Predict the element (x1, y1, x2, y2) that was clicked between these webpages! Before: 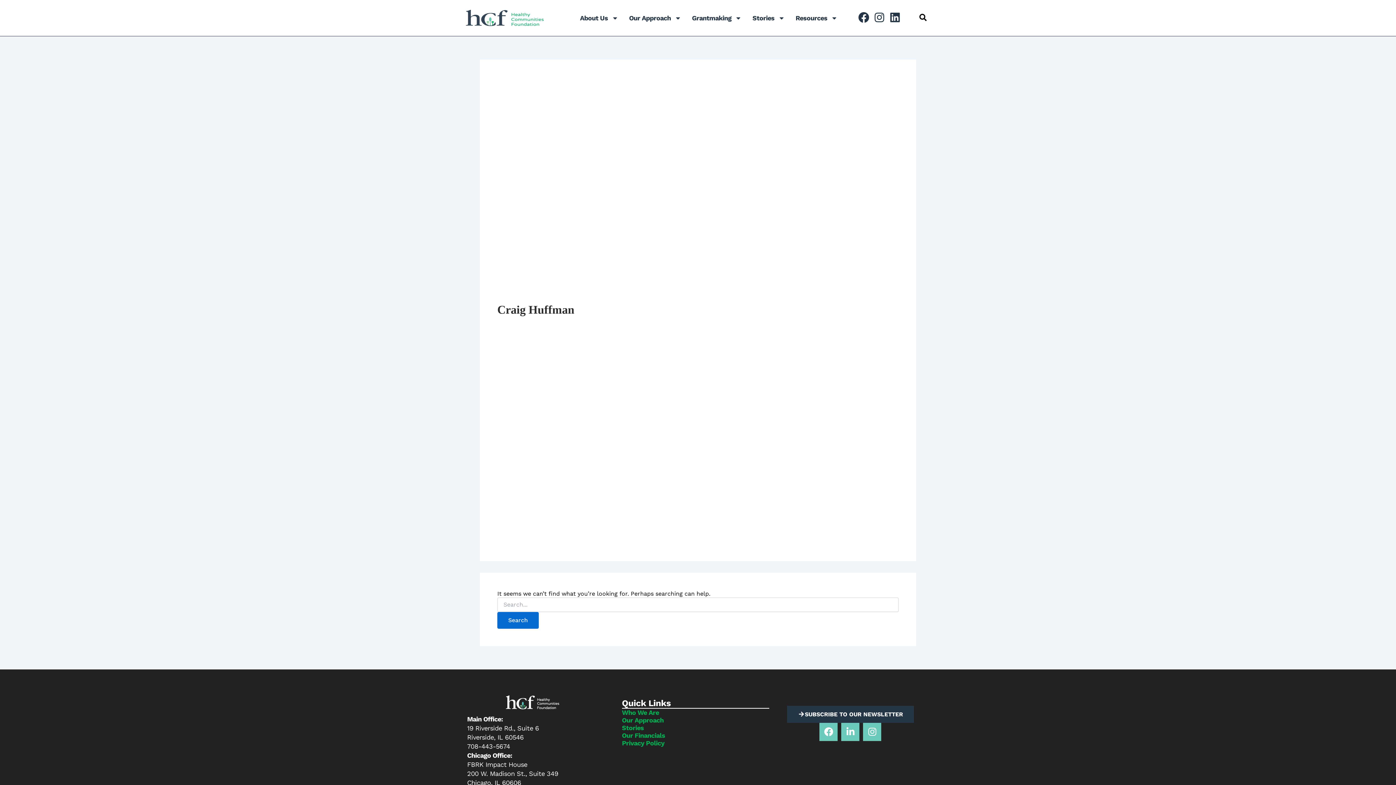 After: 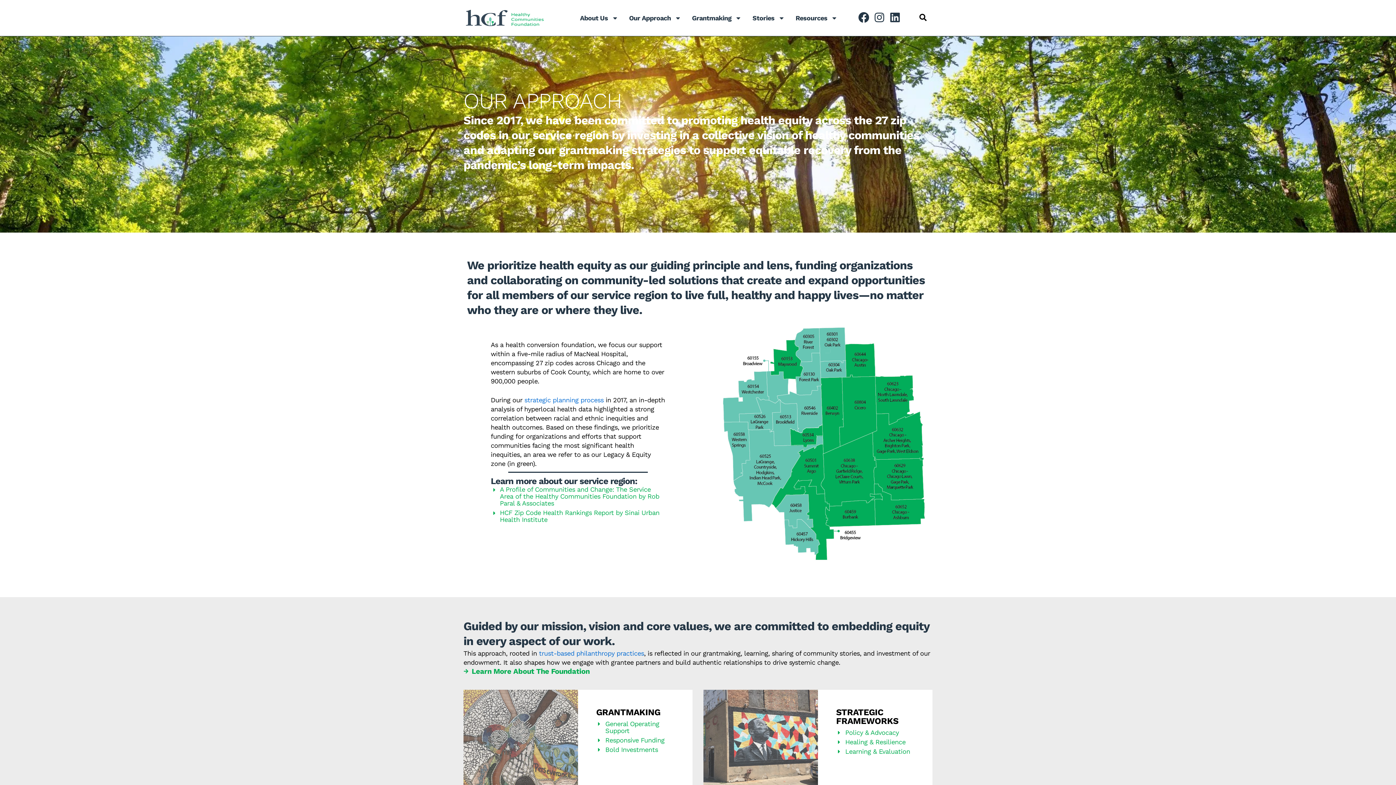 Action: bbox: (622, 716, 769, 724) label: Our Approach